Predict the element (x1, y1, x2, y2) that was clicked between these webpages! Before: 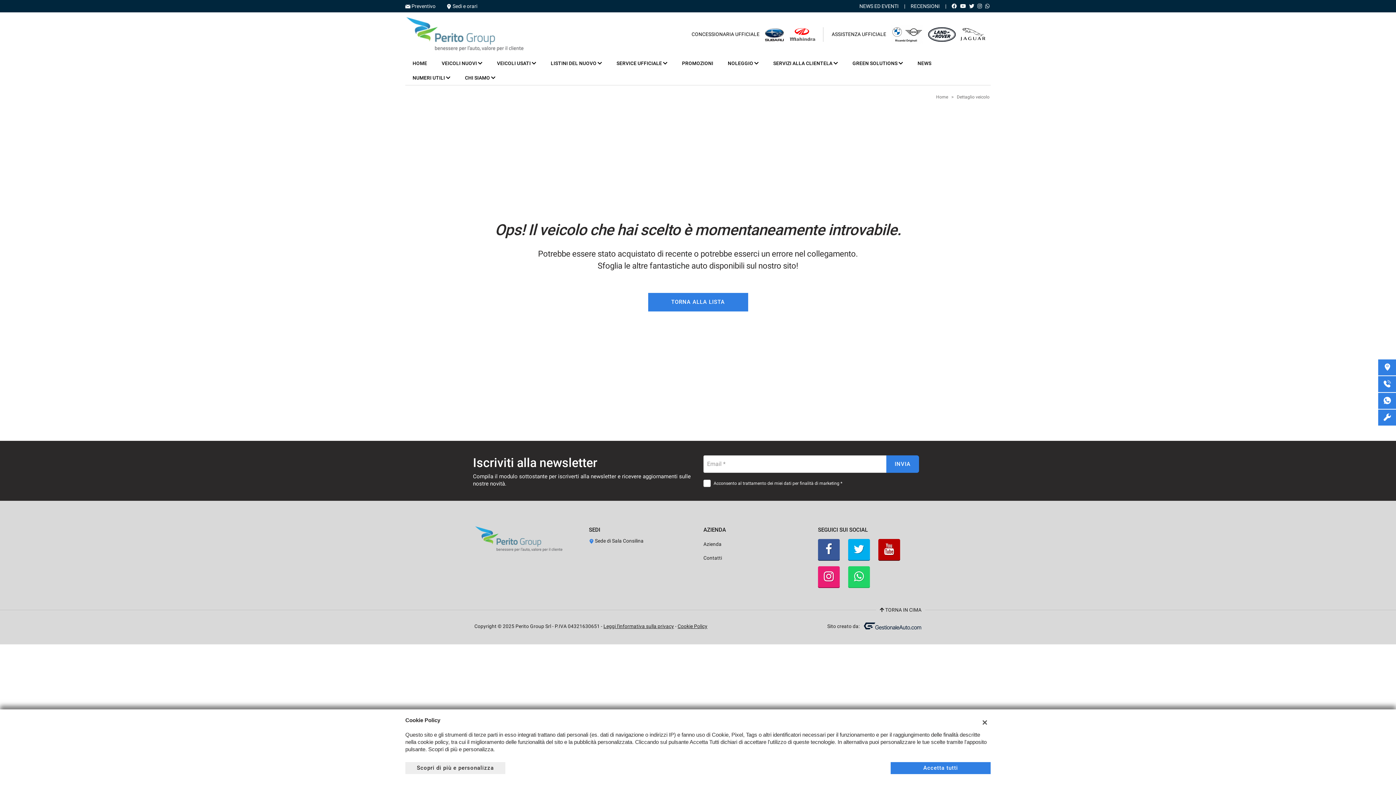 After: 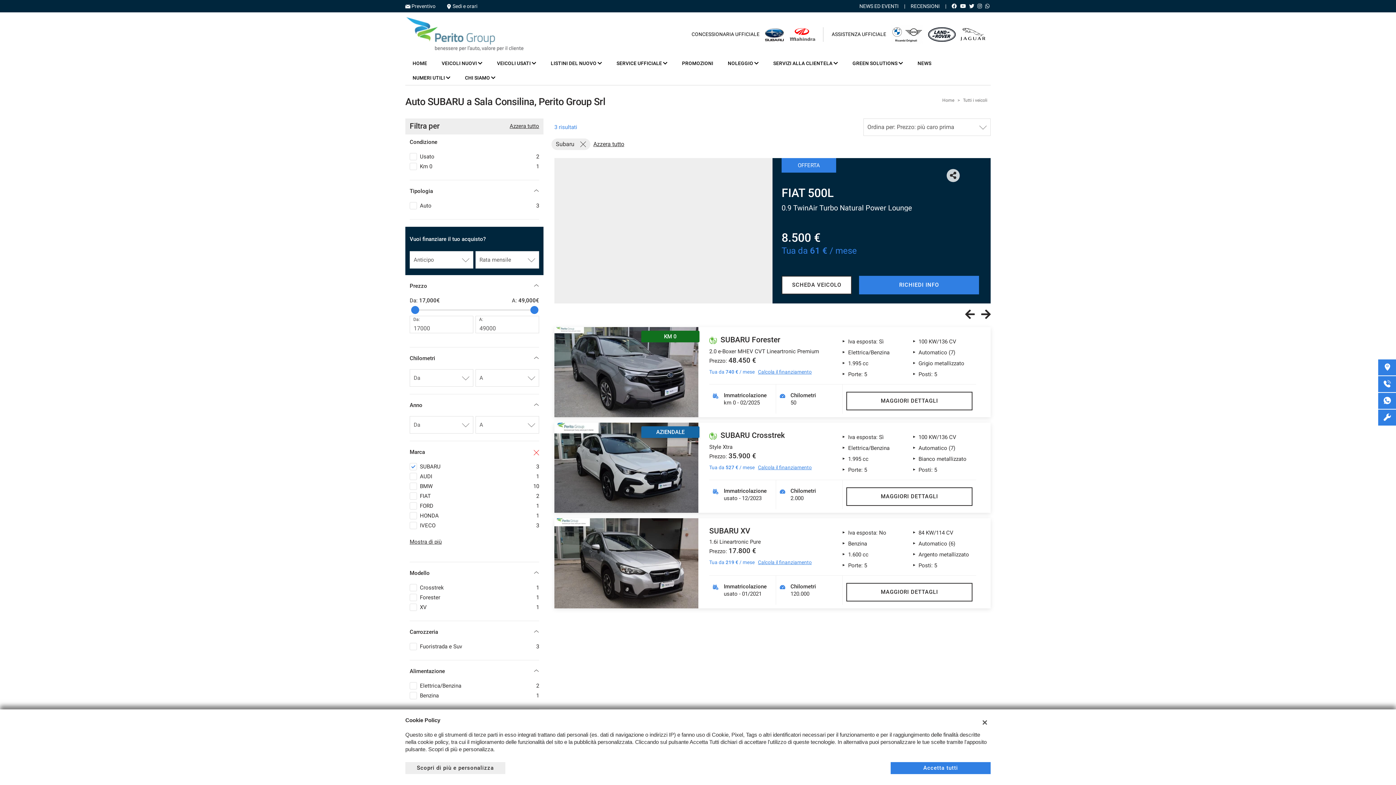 Action: bbox: (764, 31, 788, 37)